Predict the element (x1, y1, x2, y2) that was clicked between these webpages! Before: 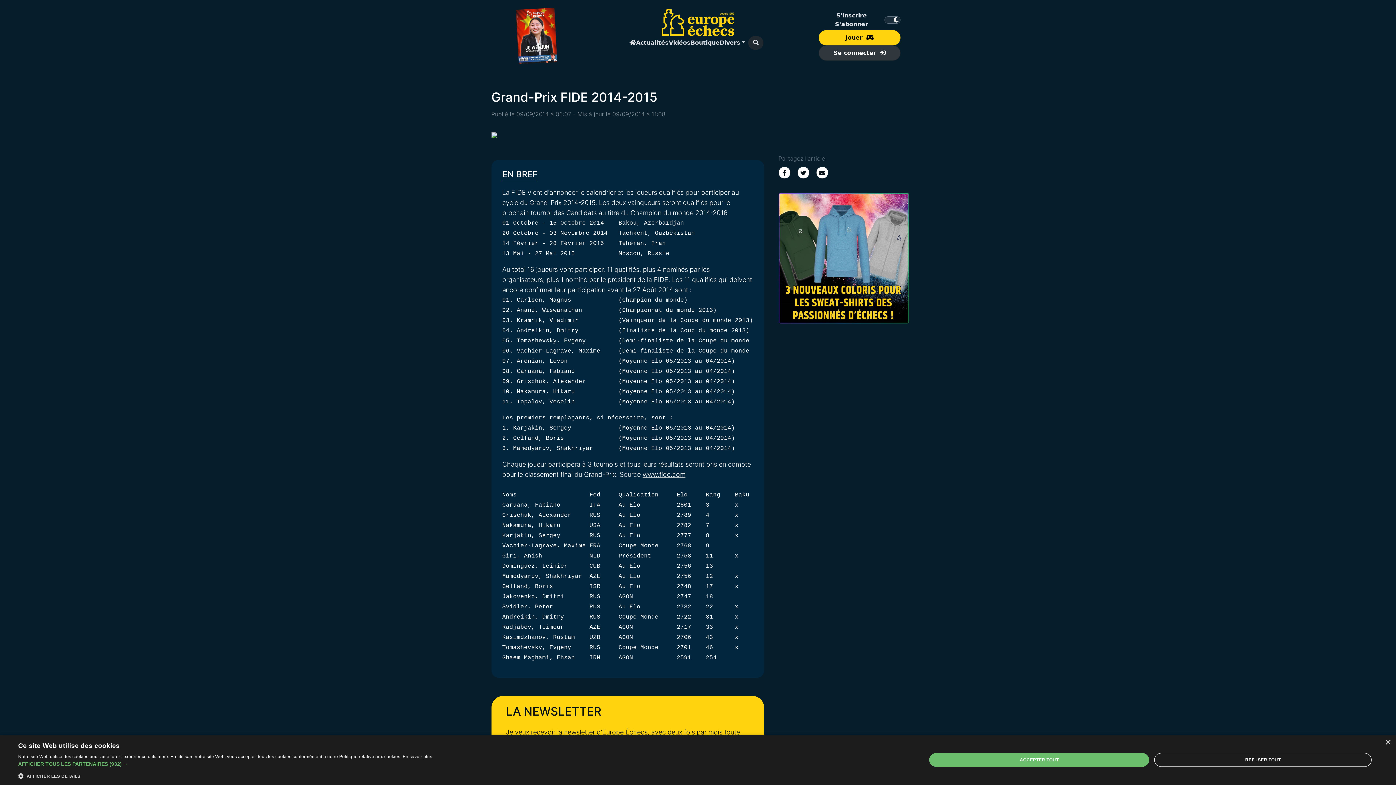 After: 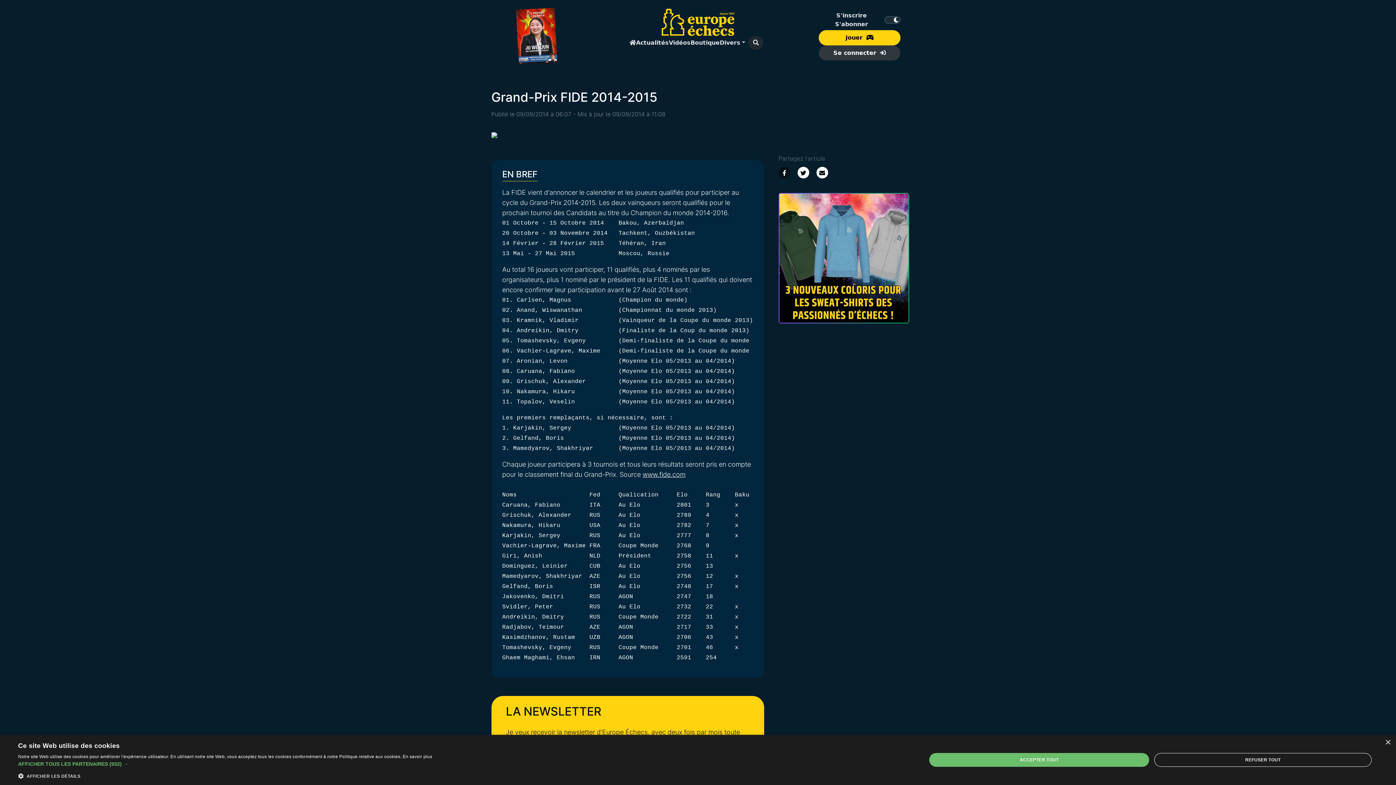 Action: bbox: (778, 166, 790, 178)